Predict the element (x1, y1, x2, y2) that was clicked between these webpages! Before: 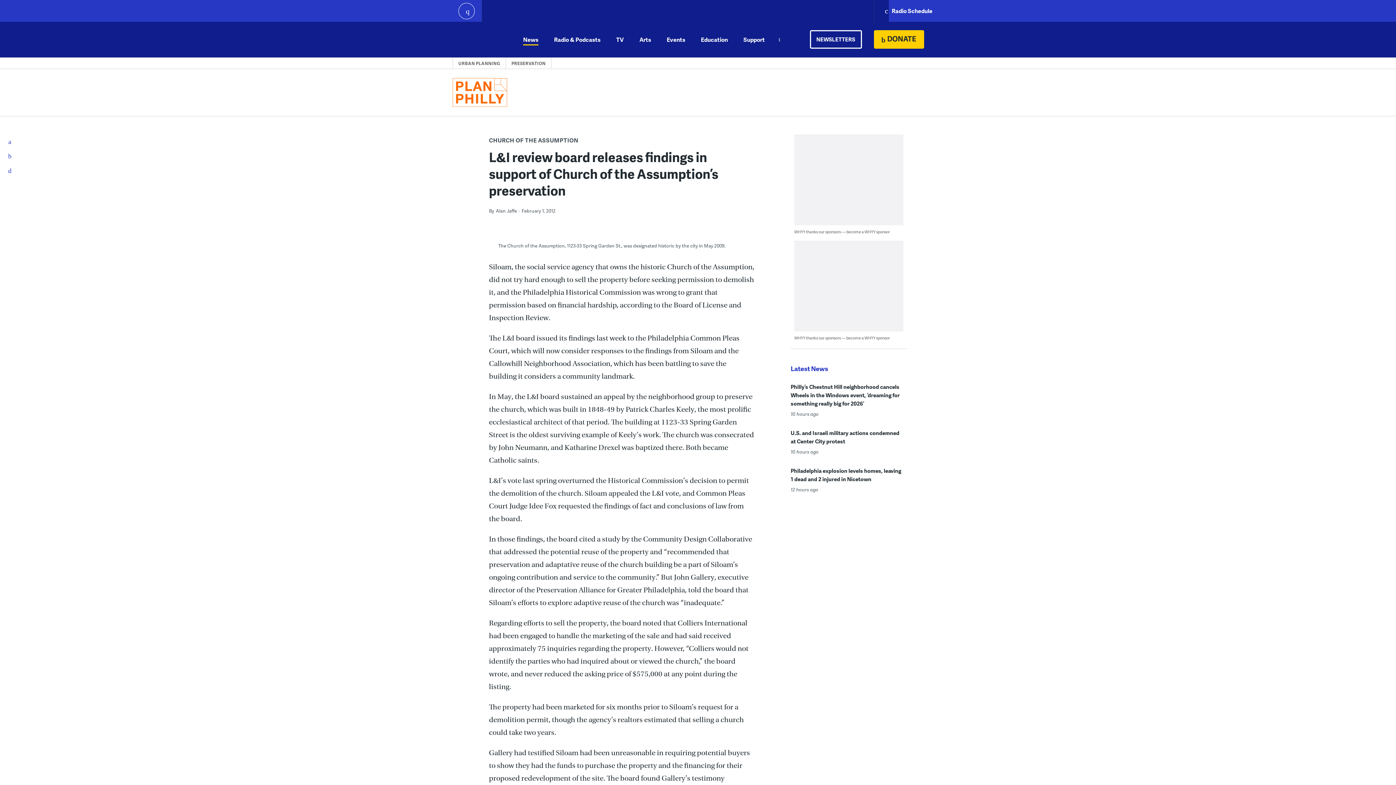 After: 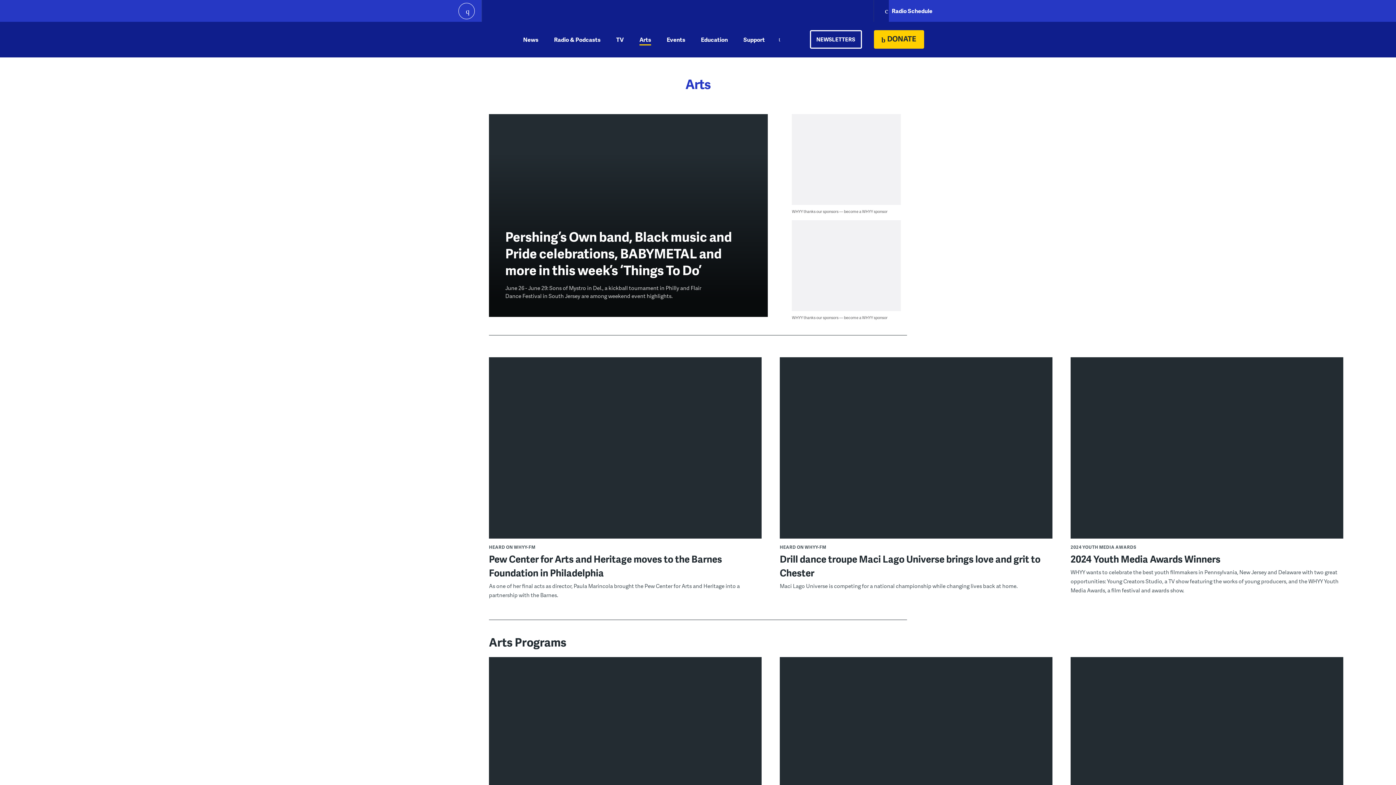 Action: bbox: (639, 21, 651, 57) label: Arts